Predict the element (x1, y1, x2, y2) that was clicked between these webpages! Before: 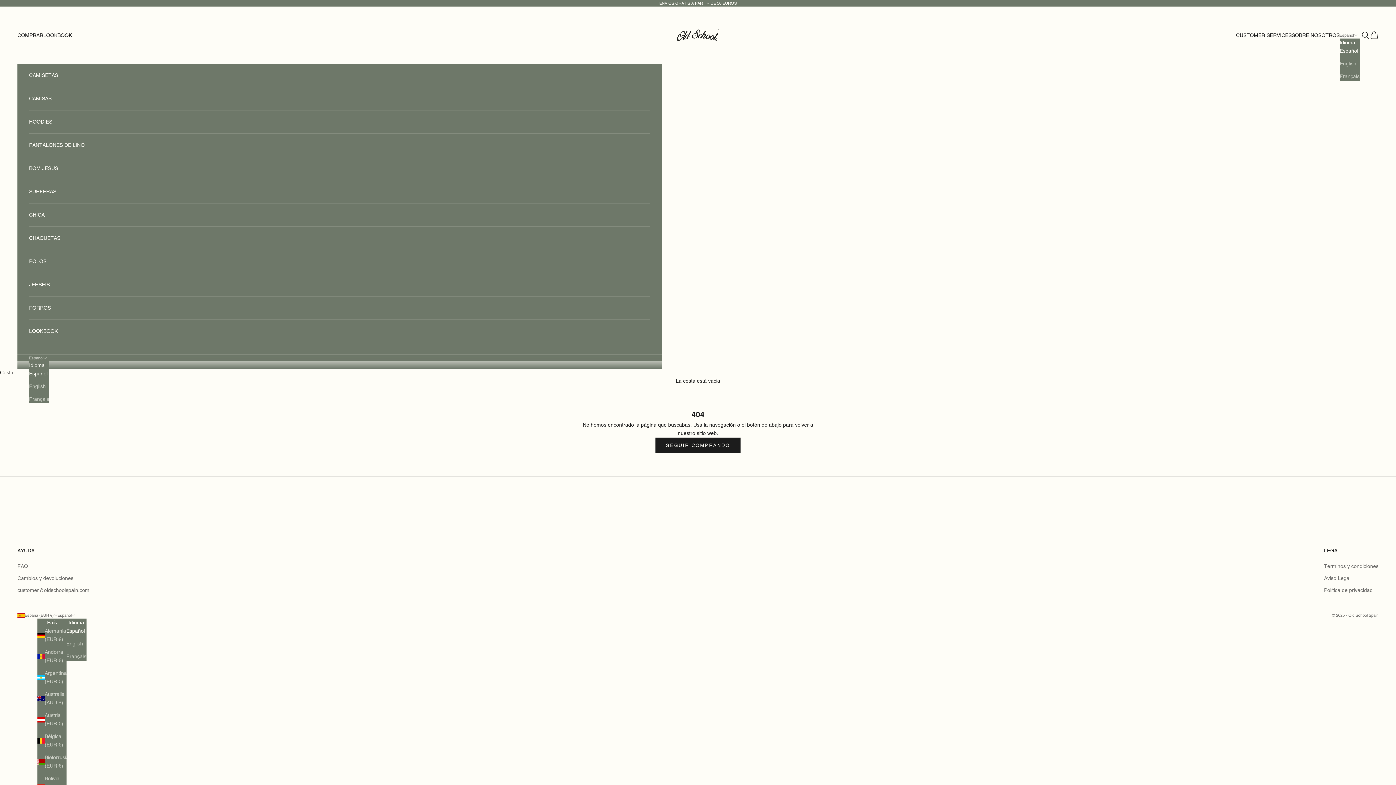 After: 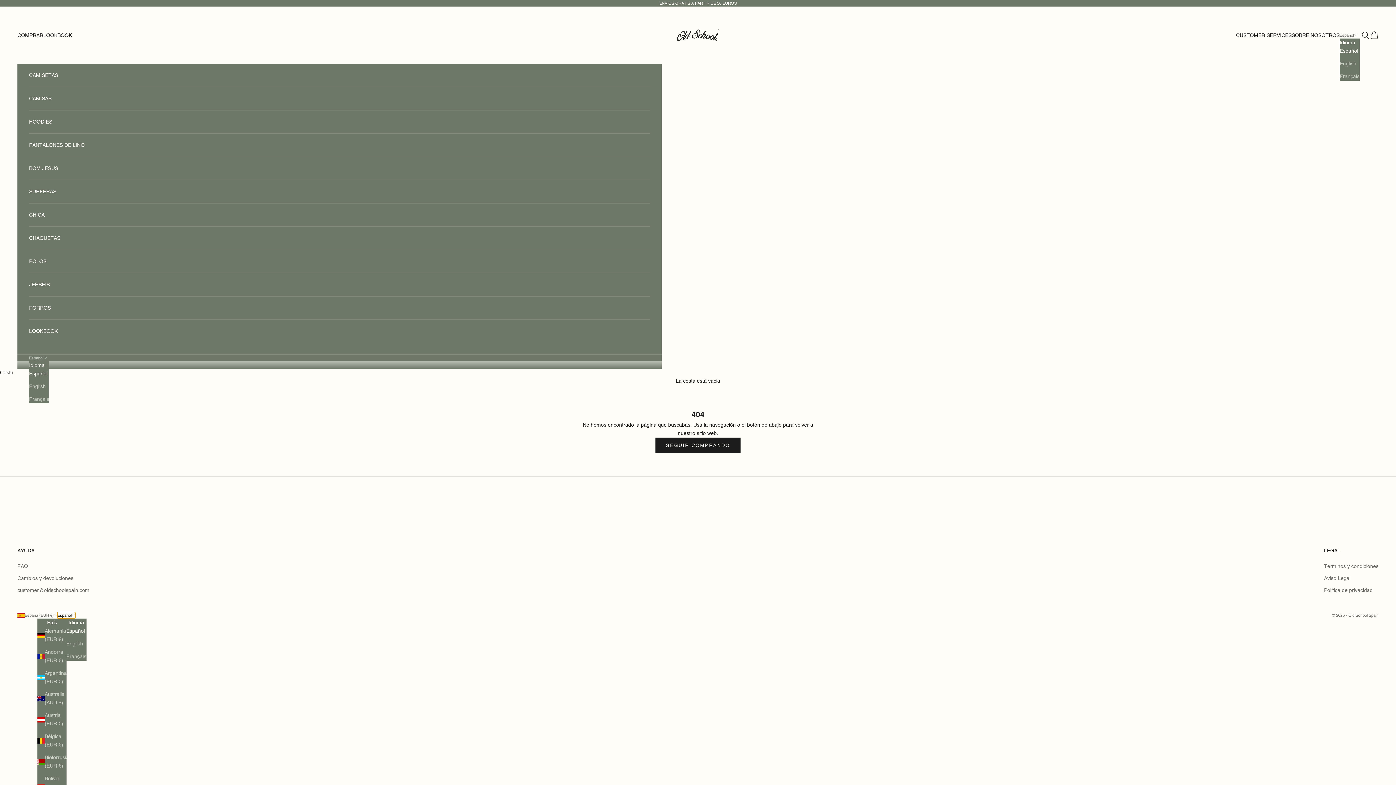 Action: label: Español bbox: (57, 612, 75, 619)